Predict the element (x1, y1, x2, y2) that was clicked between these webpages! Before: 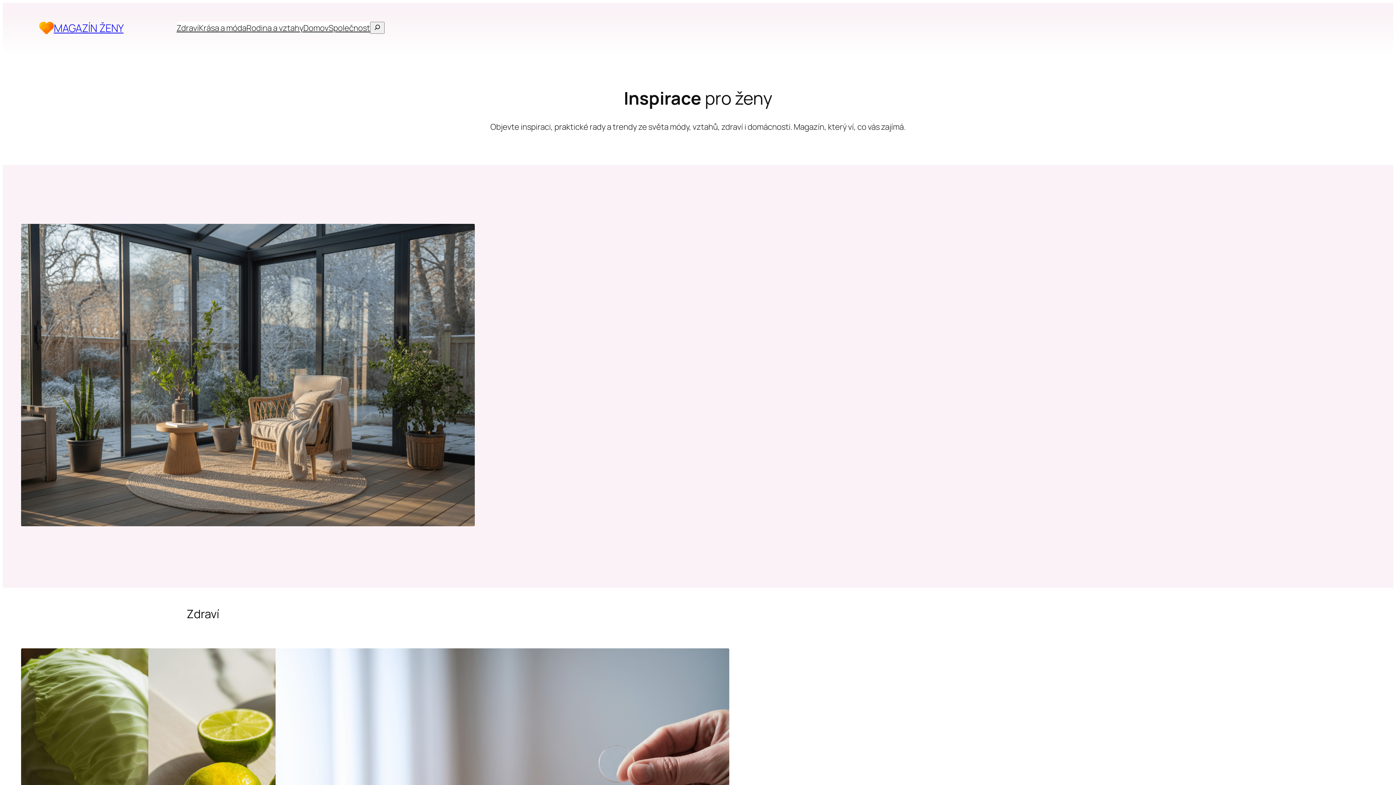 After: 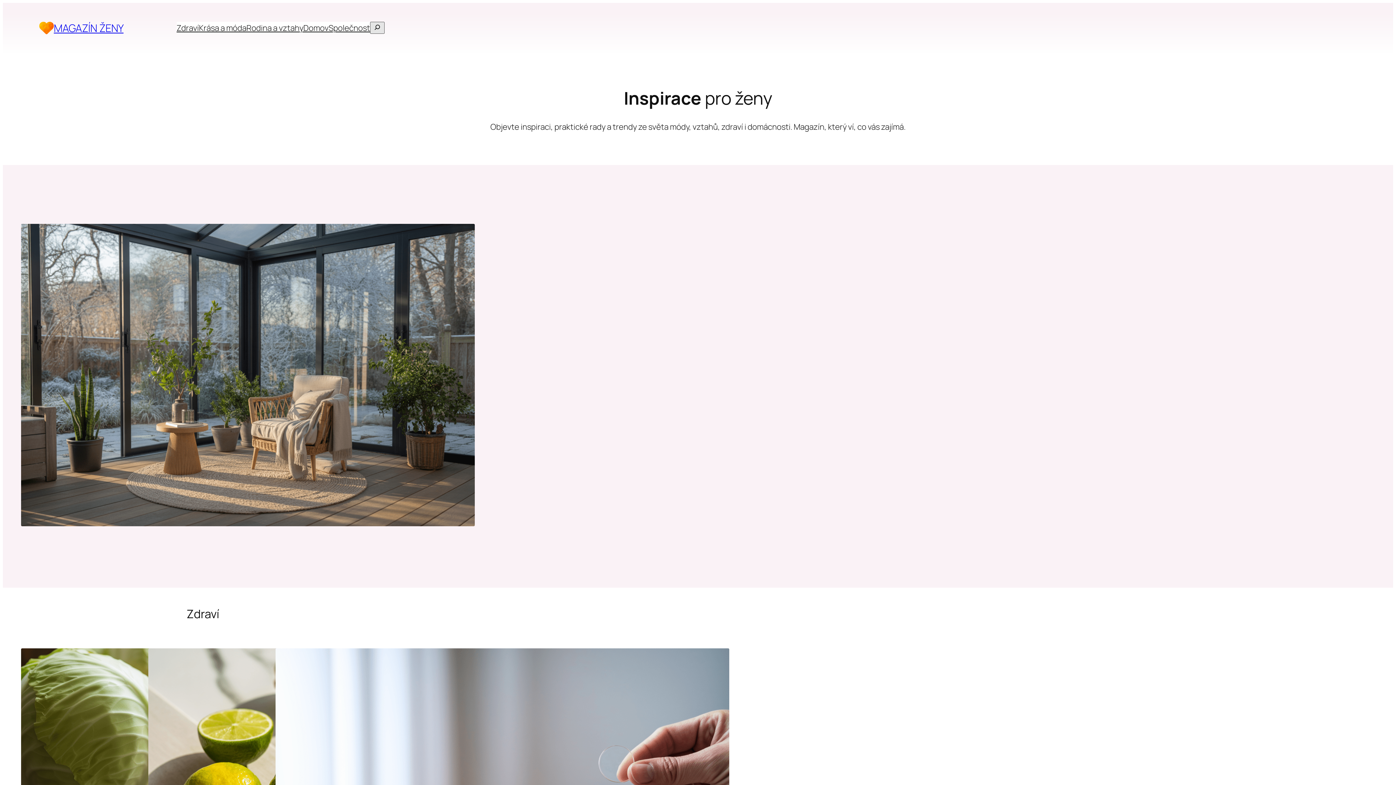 Action: bbox: (370, 21, 384, 33)